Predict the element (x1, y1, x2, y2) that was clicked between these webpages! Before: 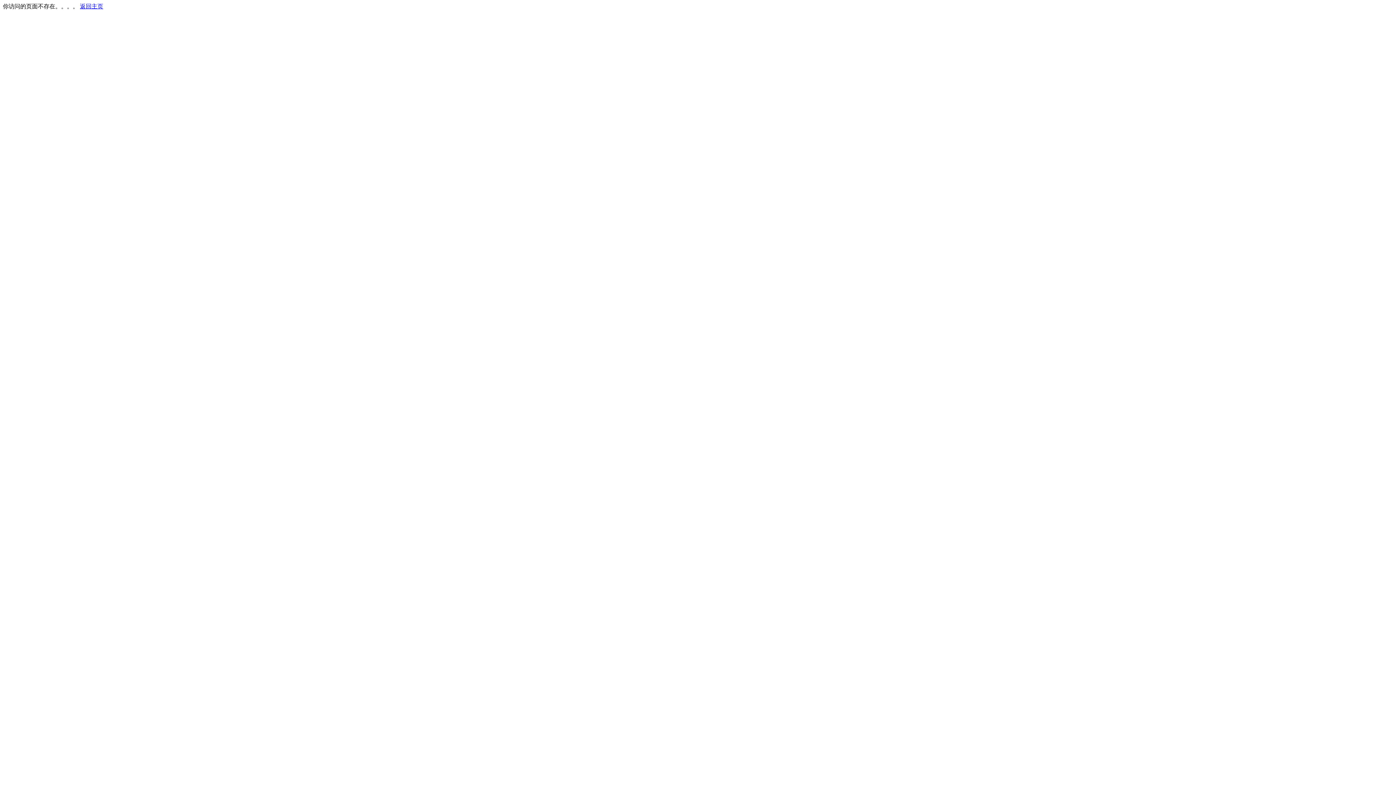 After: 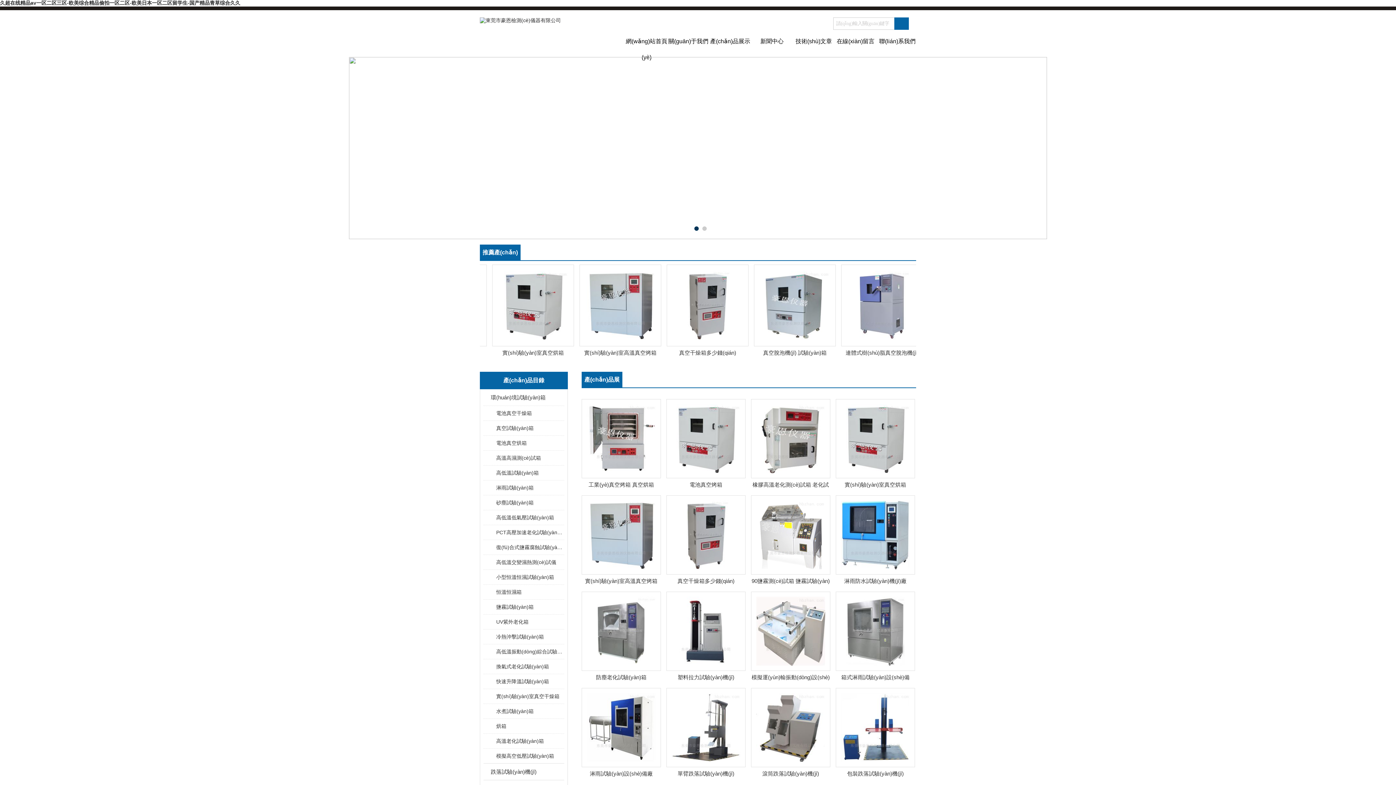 Action: bbox: (80, 3, 103, 9) label: 返回主页